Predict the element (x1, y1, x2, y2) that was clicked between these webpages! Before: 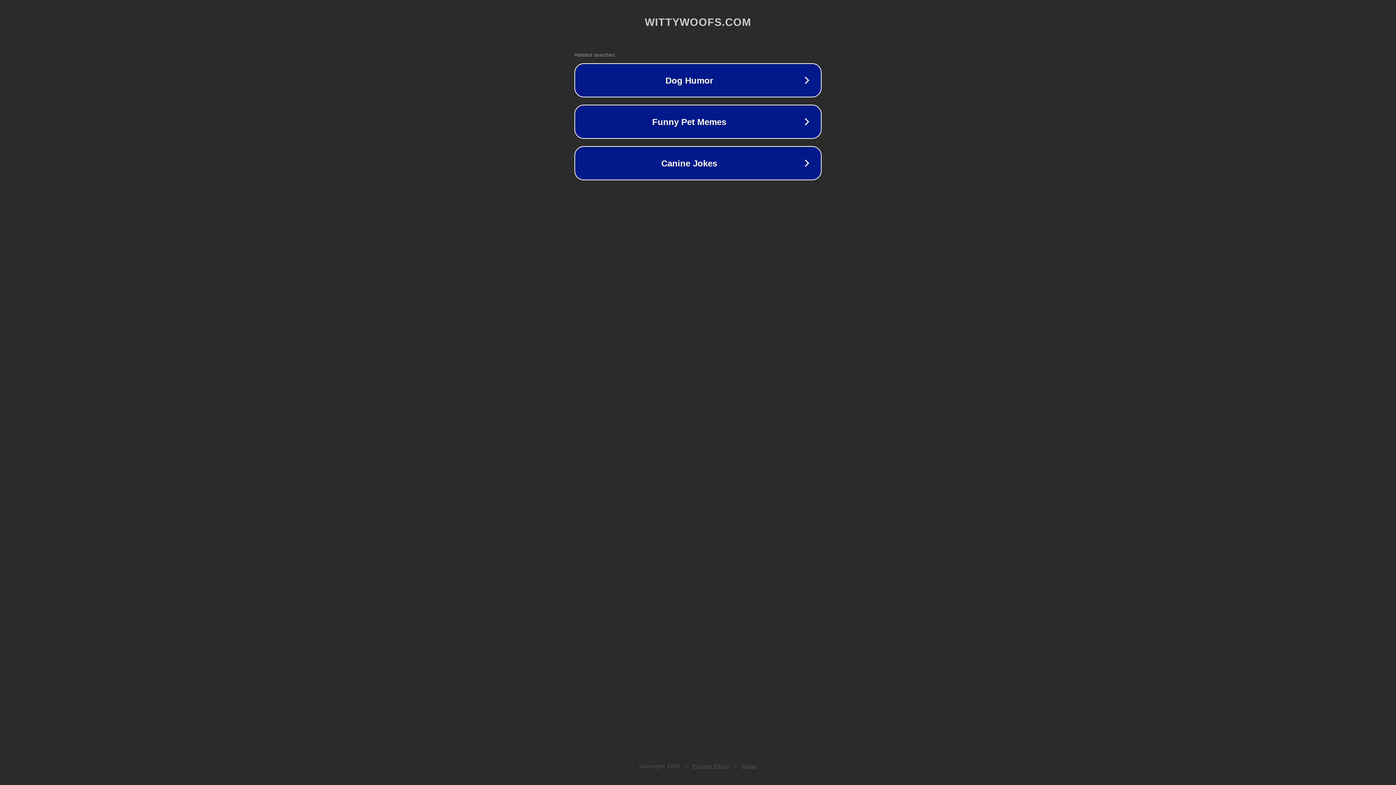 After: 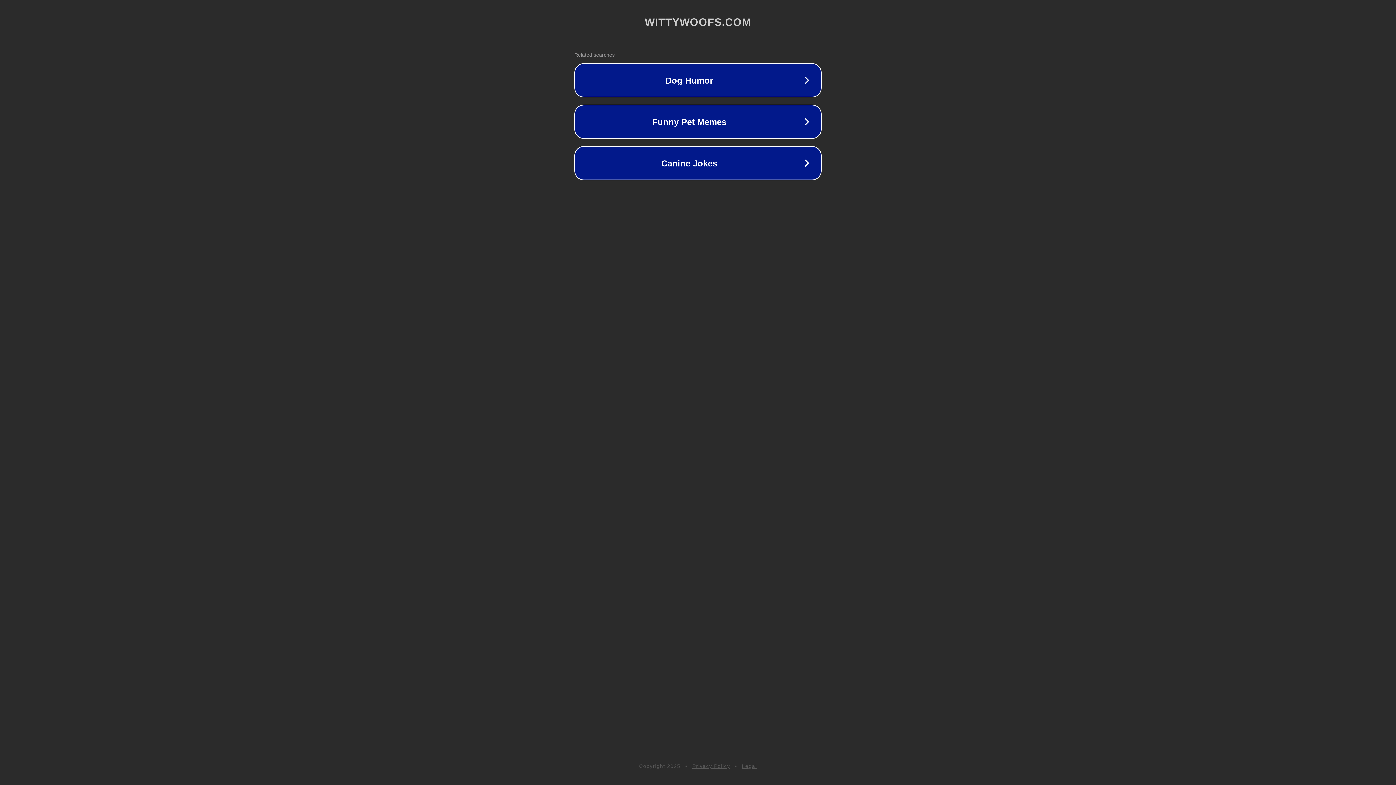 Action: bbox: (742, 763, 757, 769) label: Legal